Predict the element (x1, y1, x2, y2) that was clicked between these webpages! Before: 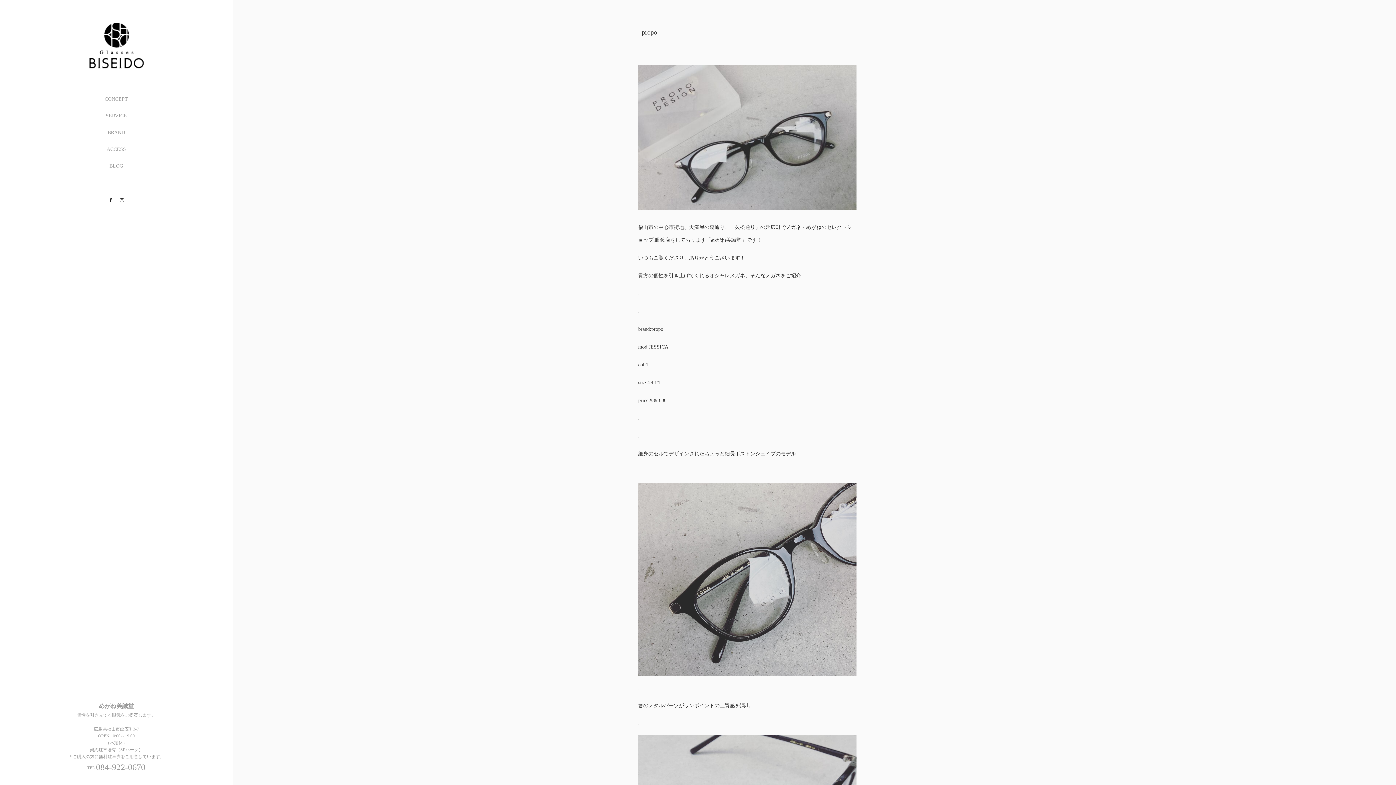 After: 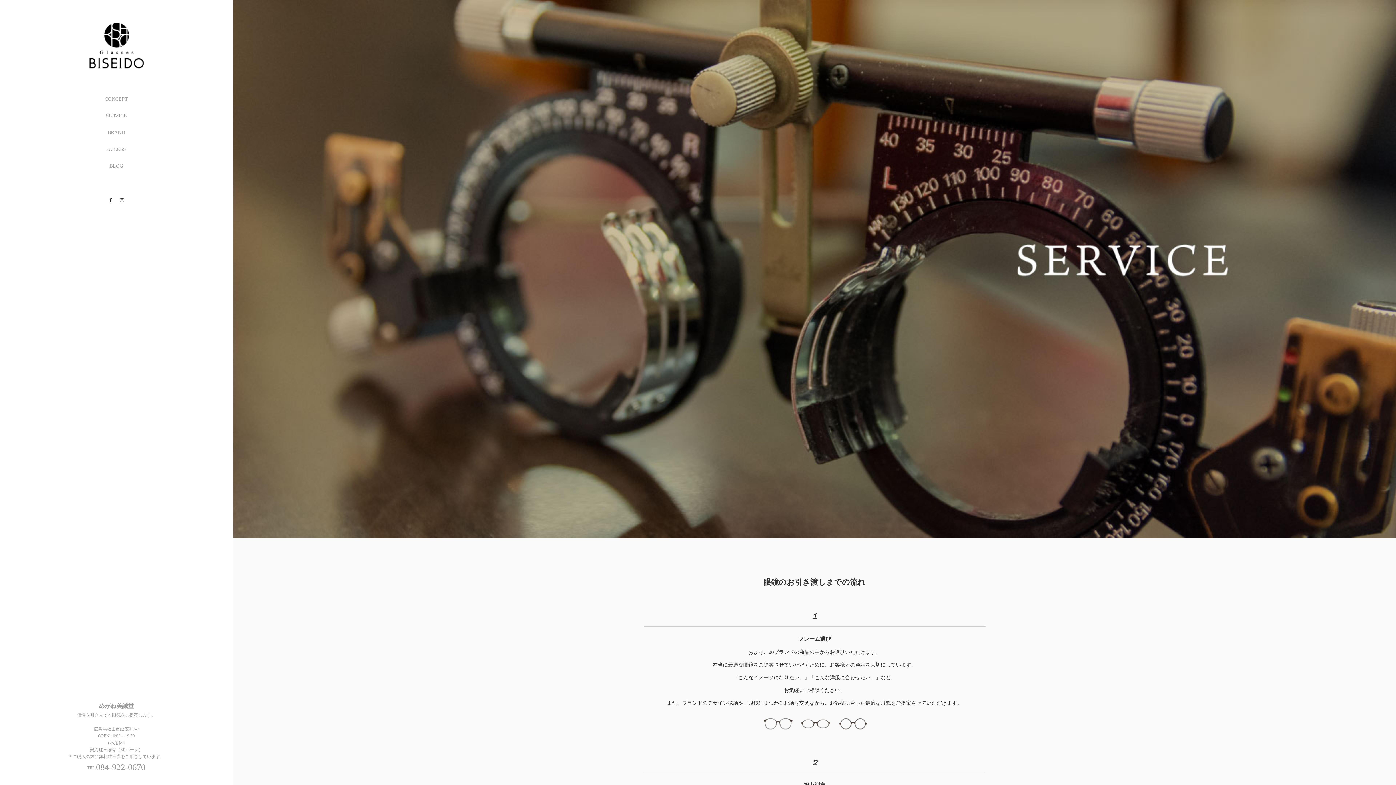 Action: bbox: (0, 107, 232, 124) label: SERVICE